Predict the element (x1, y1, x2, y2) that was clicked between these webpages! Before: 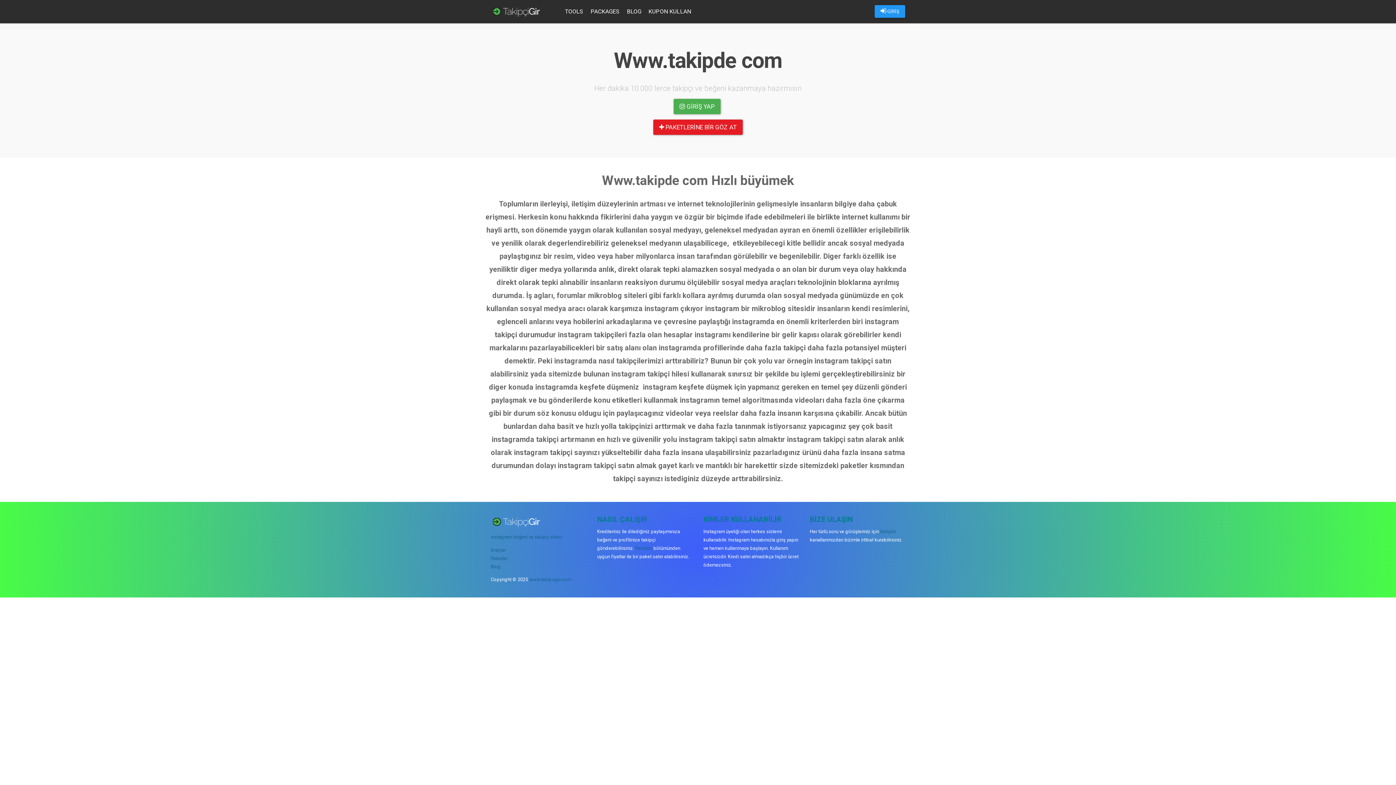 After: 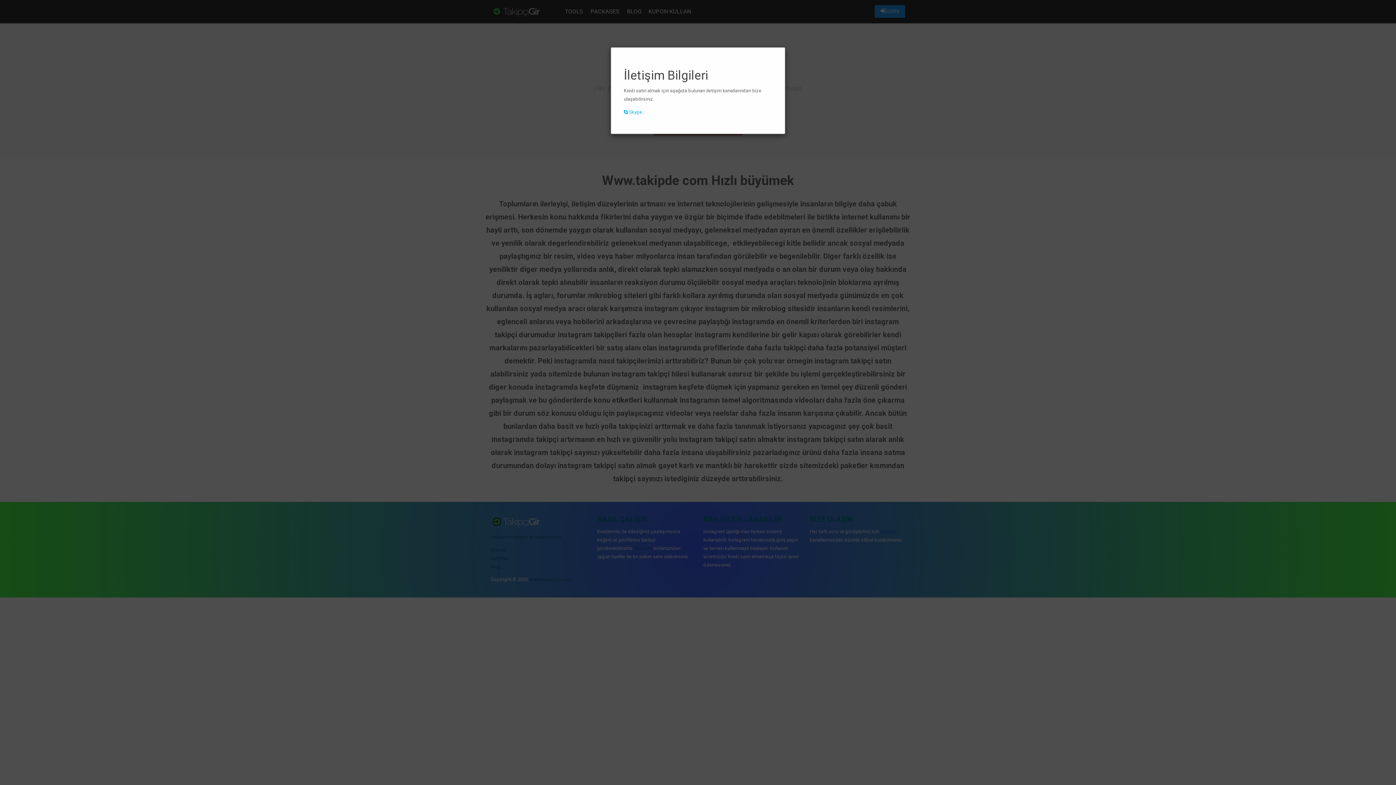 Action: label: İletişim bbox: (880, 529, 895, 534)